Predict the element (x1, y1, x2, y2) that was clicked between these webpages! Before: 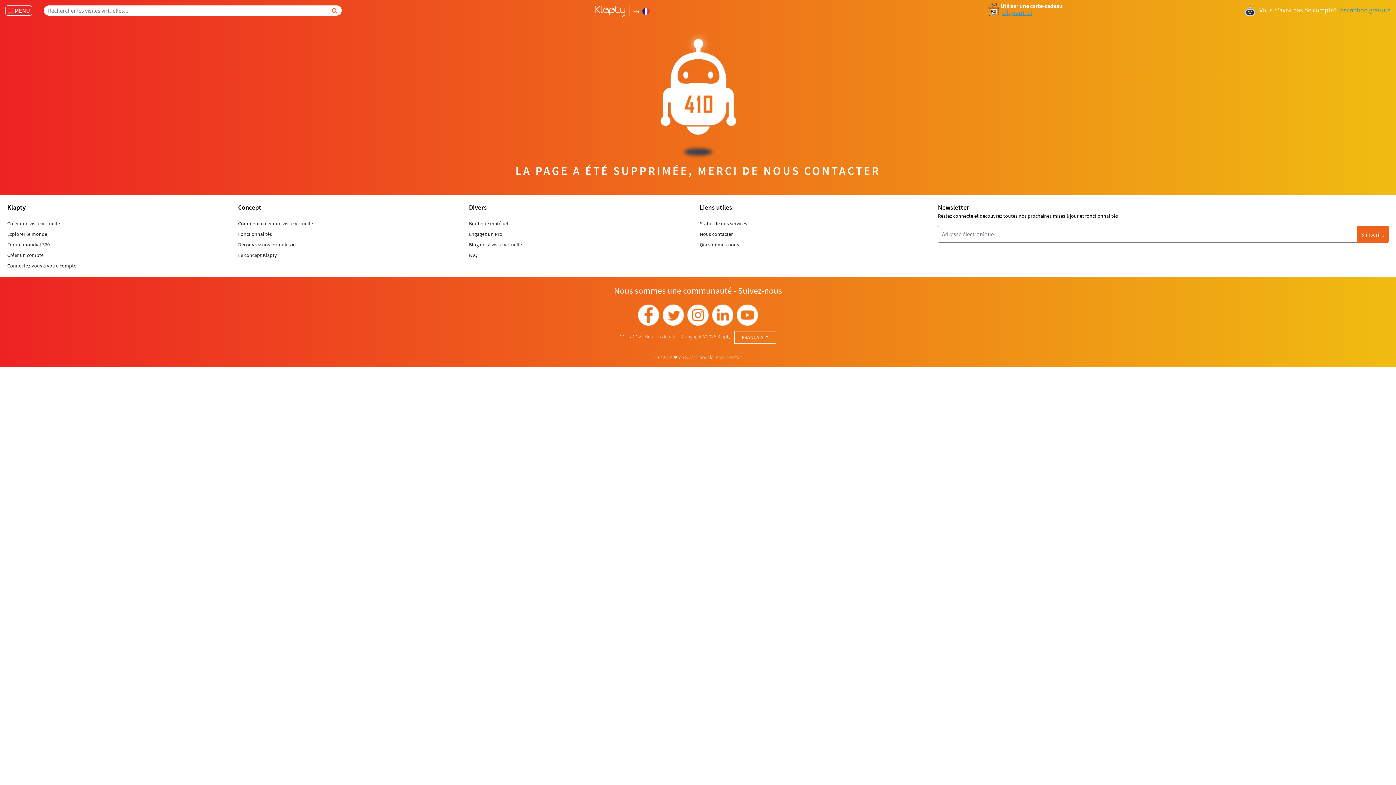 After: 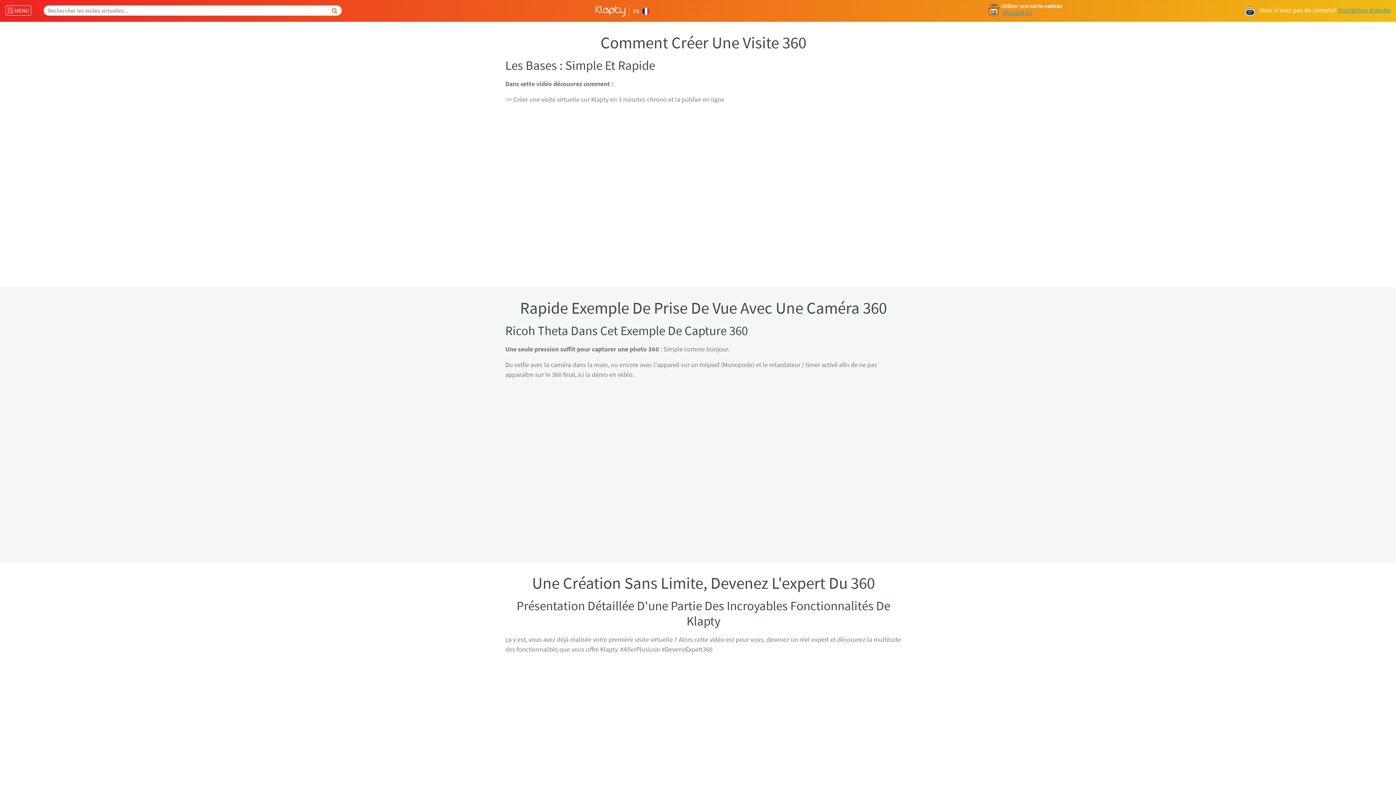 Action: label: Comment créer une visite virtuelle bbox: (238, 220, 313, 226)